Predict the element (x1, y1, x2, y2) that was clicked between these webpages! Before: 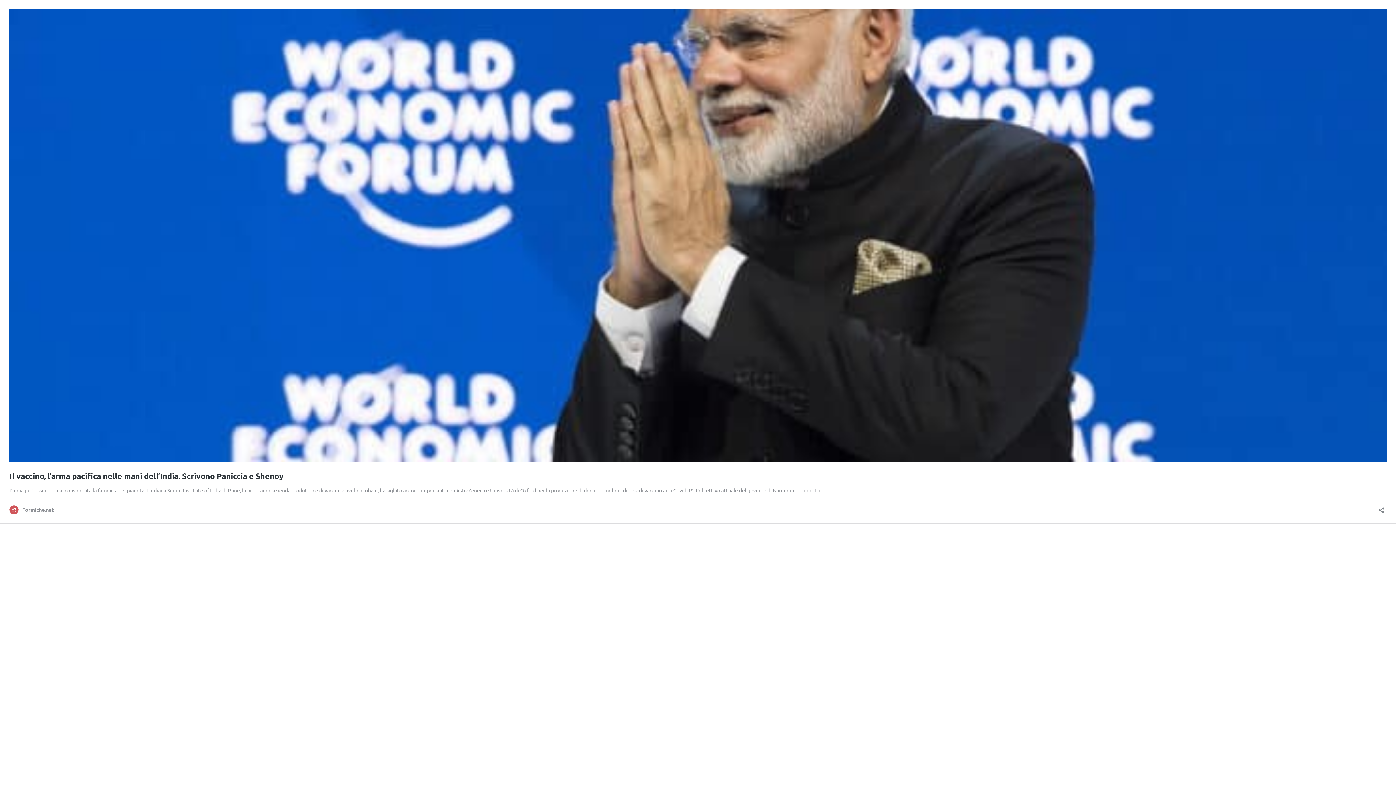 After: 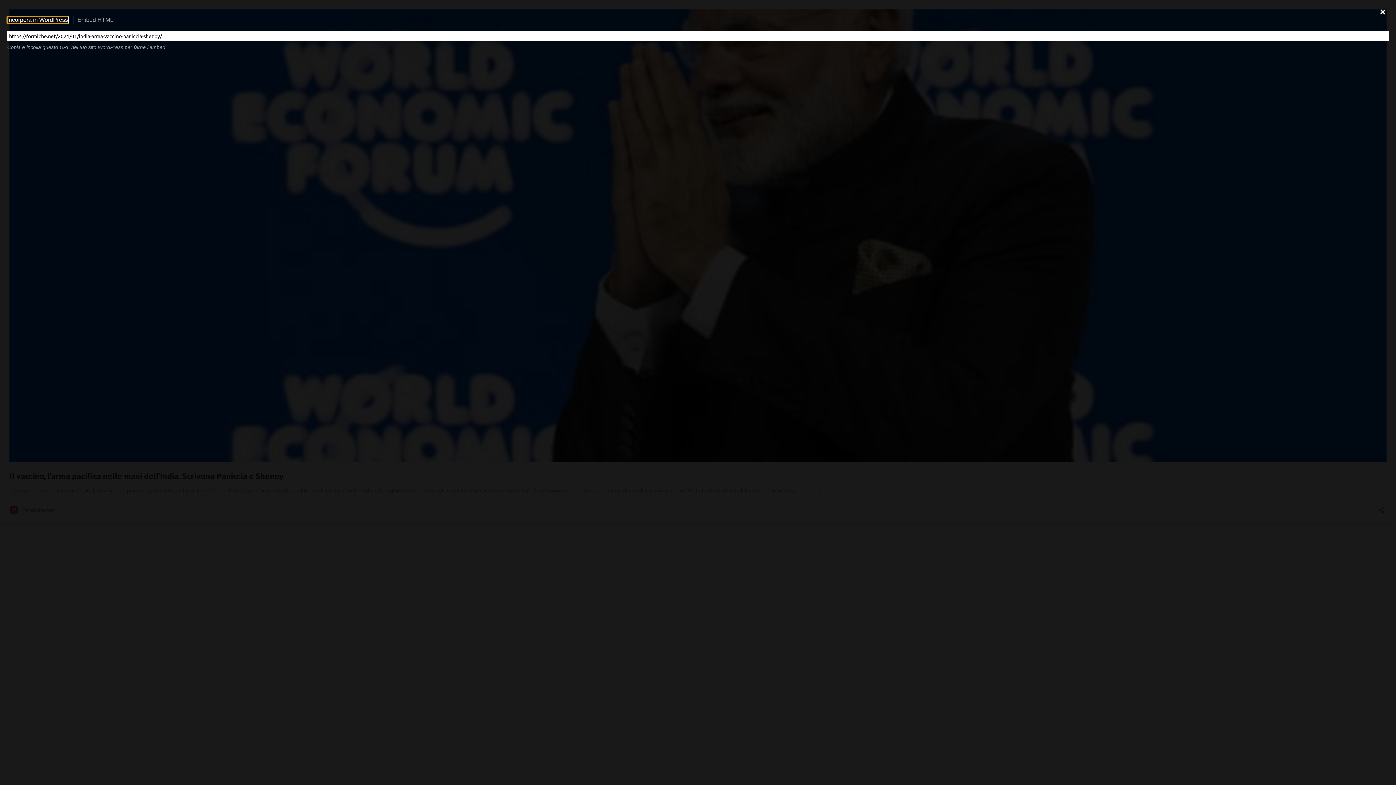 Action: label: Apri la maschera di condivisione bbox: (1376, 502, 1386, 513)